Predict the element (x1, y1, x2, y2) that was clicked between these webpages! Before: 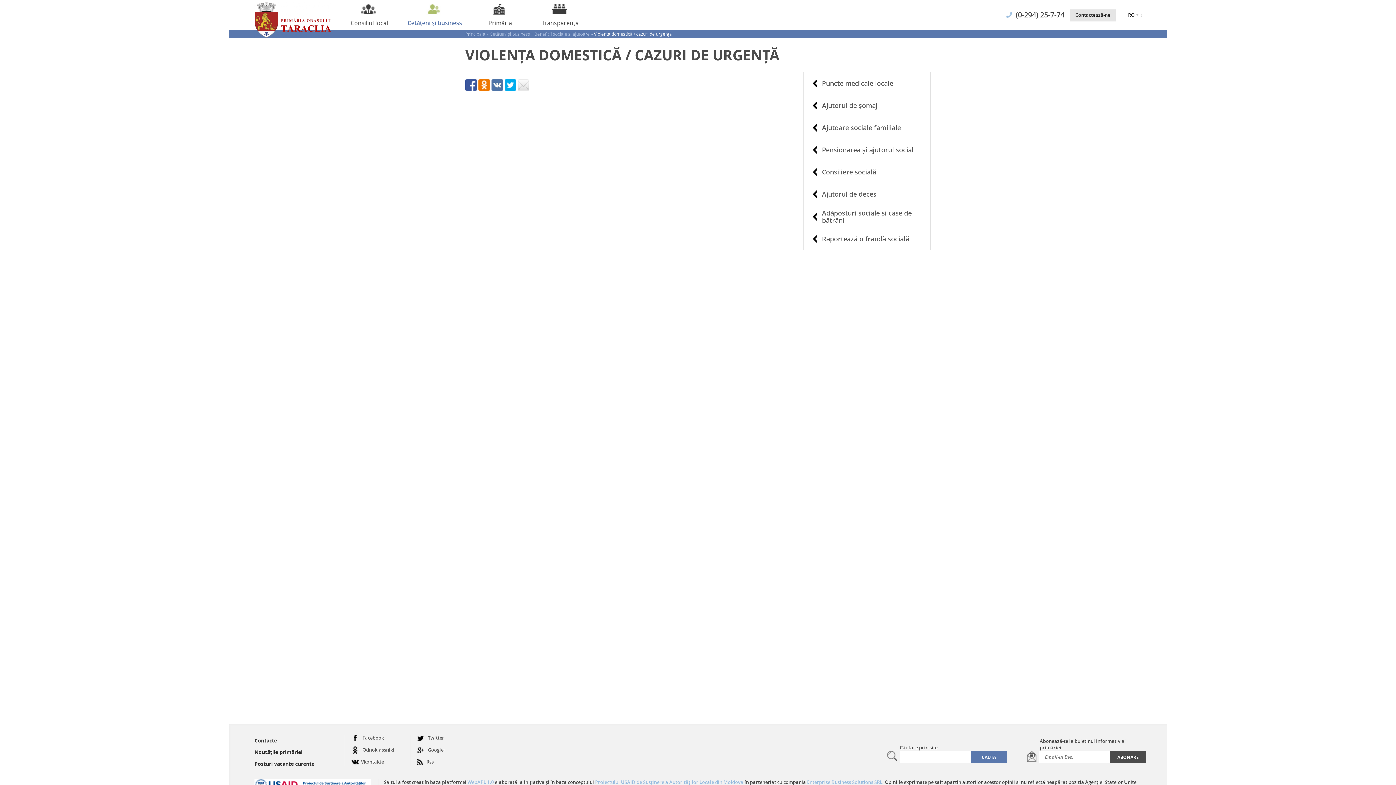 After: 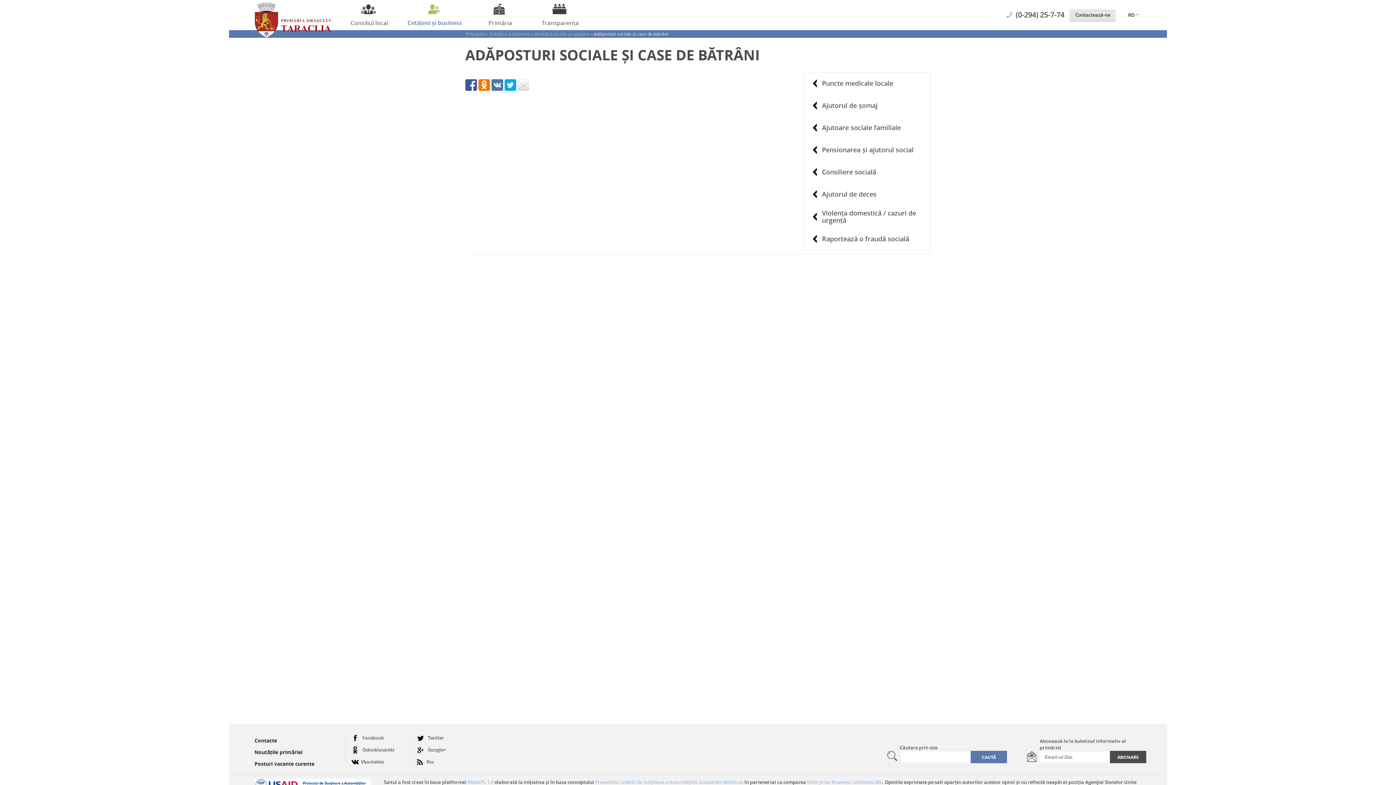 Action: bbox: (804, 205, 930, 228) label: Adăposturi sociale și case de bătrâni